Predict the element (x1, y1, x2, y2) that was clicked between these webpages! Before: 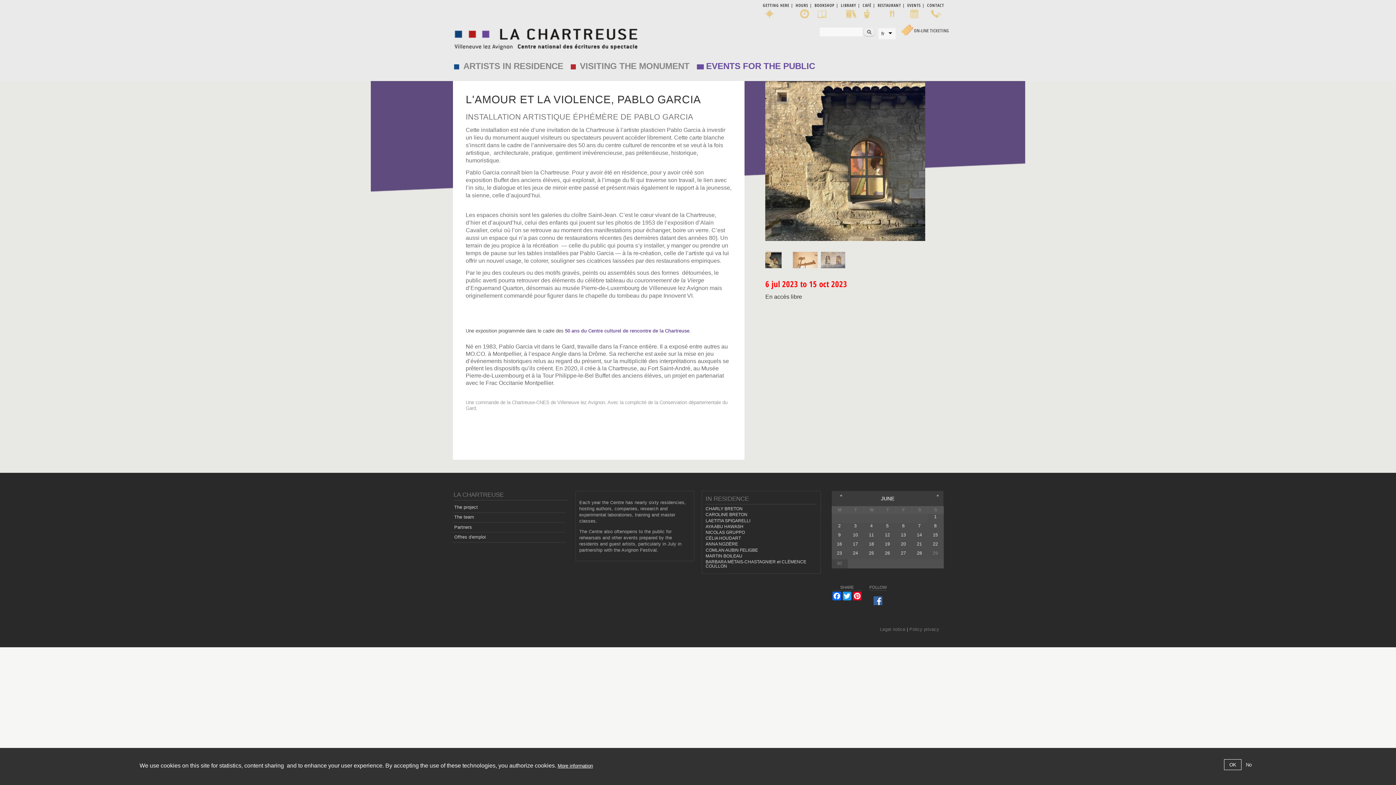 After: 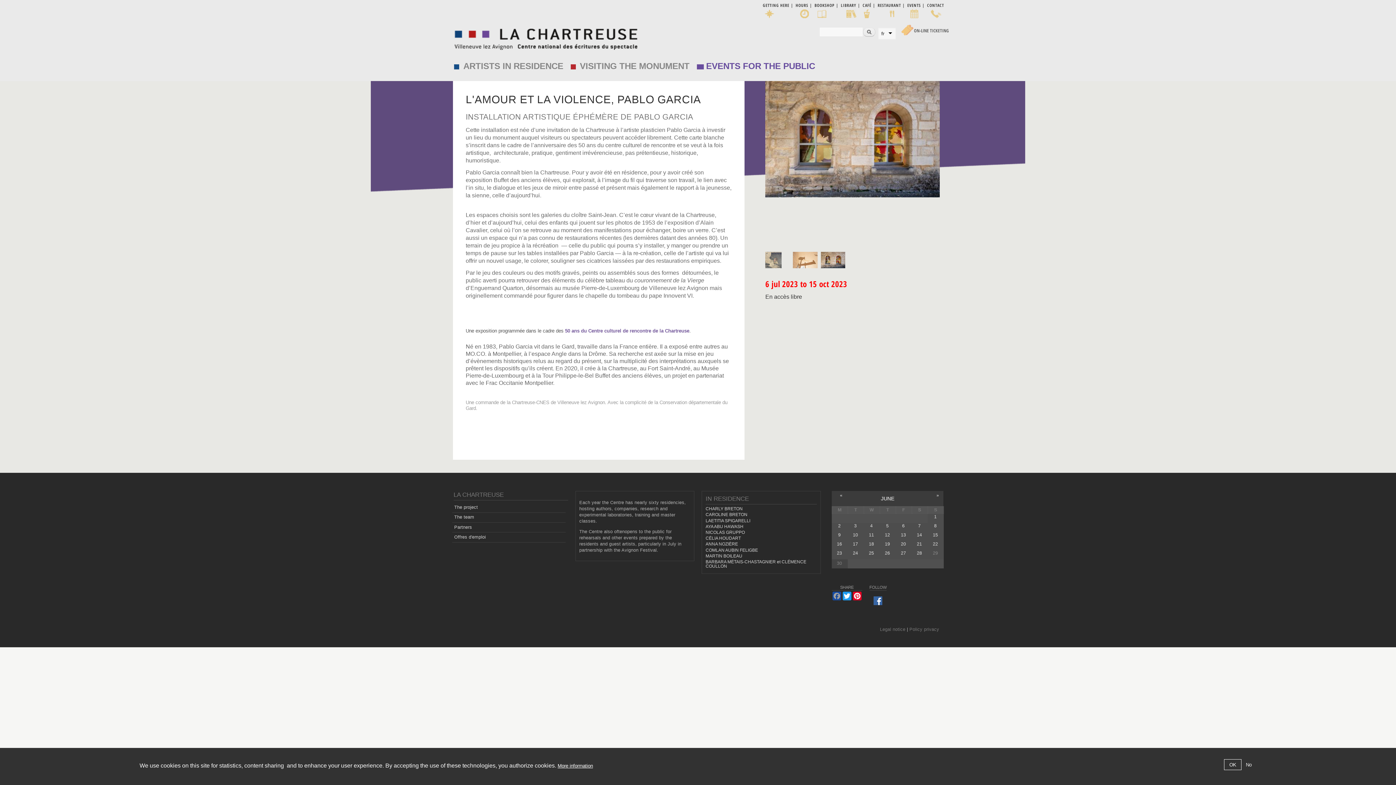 Action: label: Facebook bbox: (831, 591, 842, 600)